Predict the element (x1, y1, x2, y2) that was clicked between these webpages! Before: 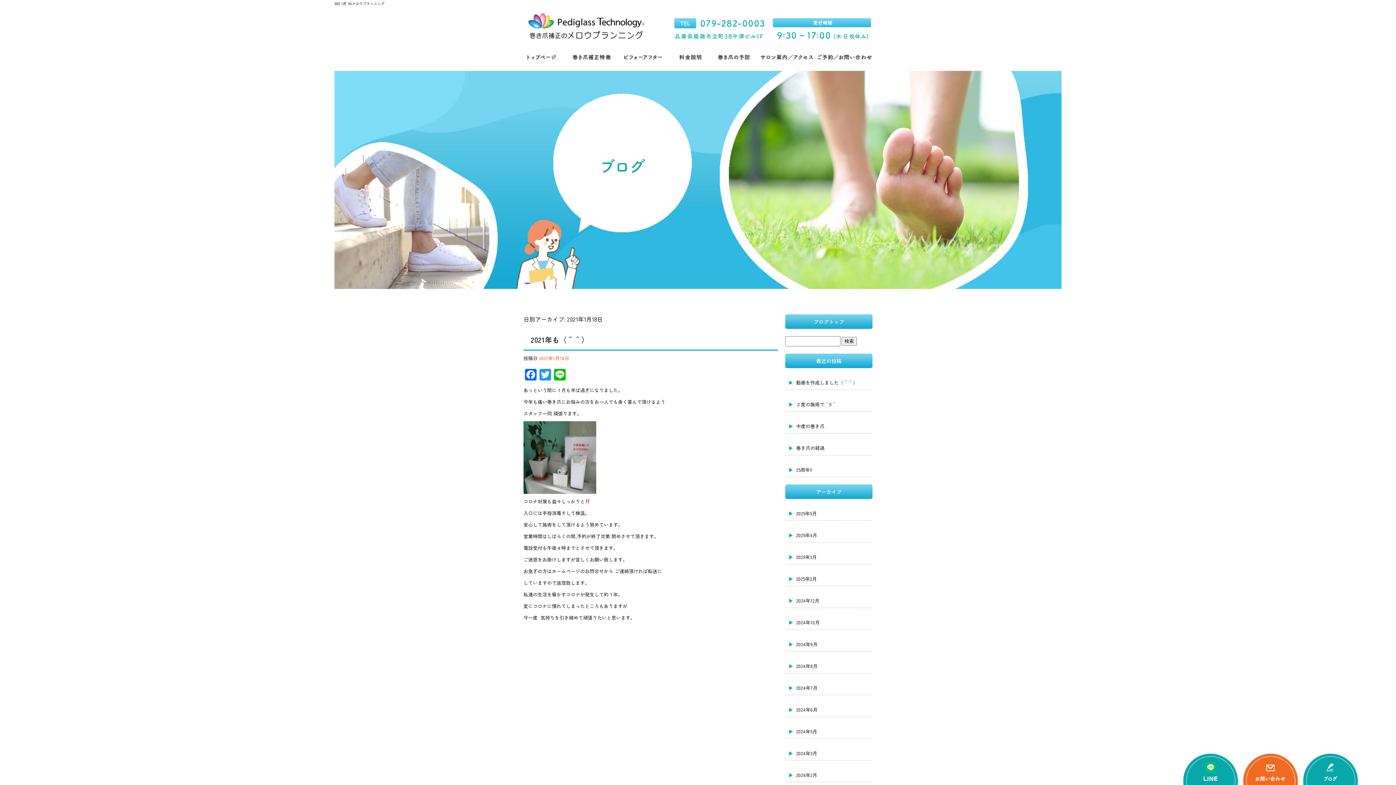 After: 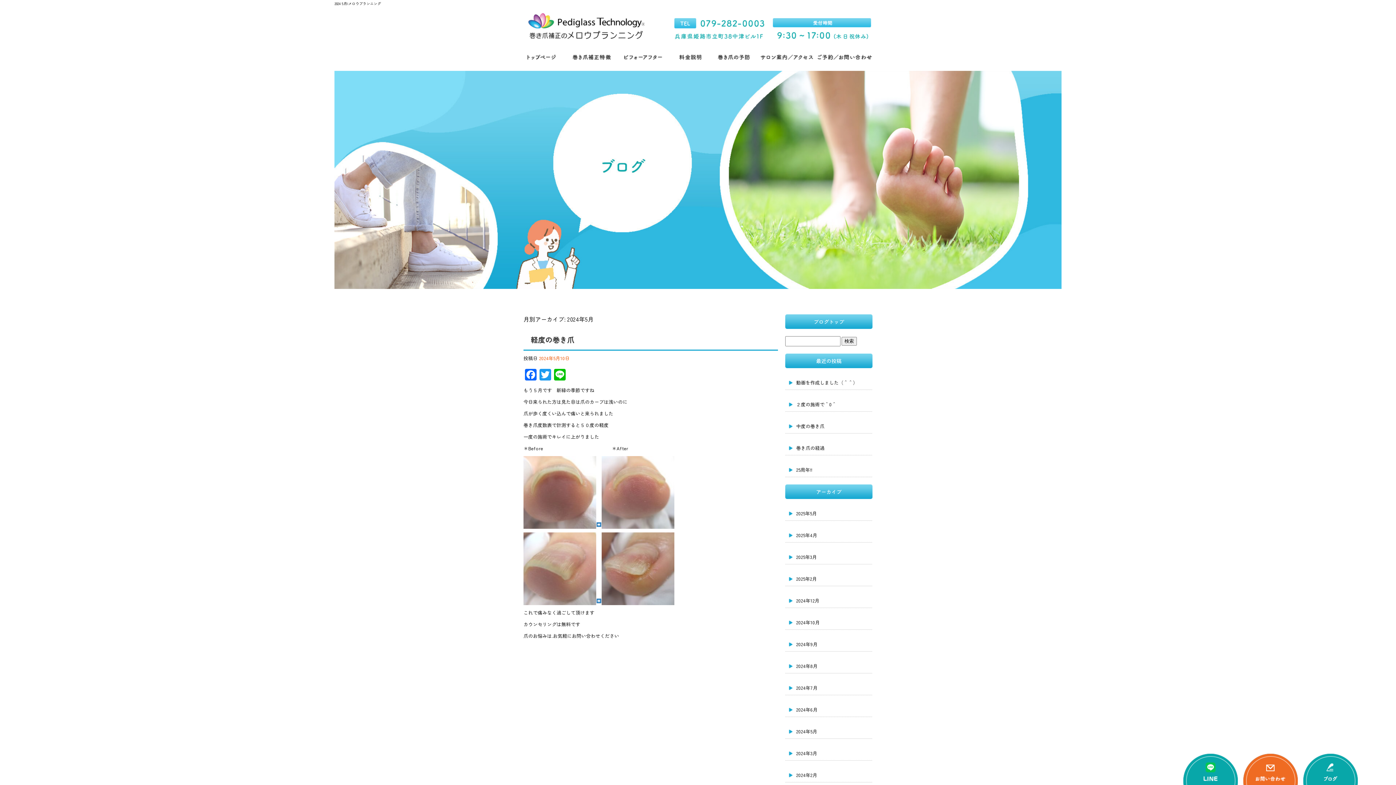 Action: bbox: (785, 717, 872, 739) label: 2024年5月